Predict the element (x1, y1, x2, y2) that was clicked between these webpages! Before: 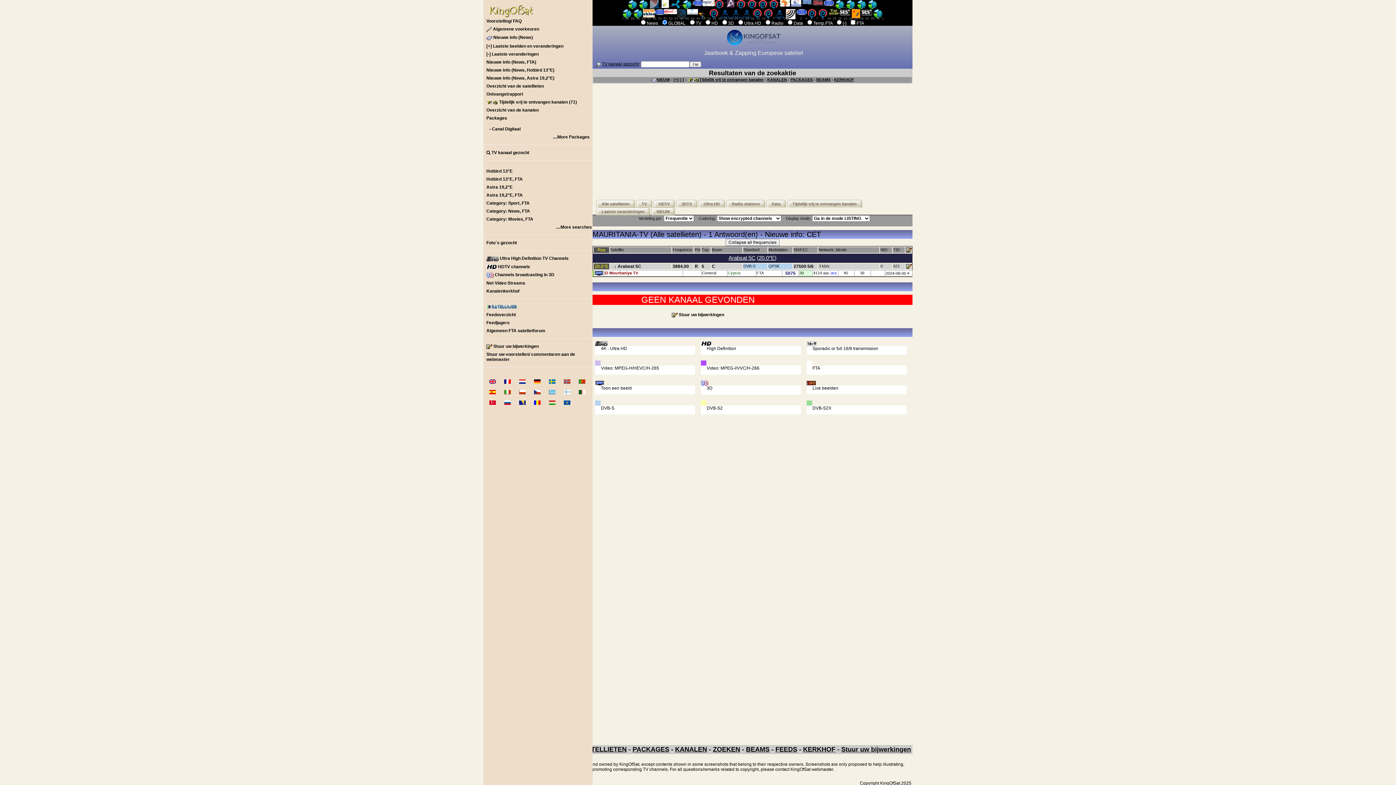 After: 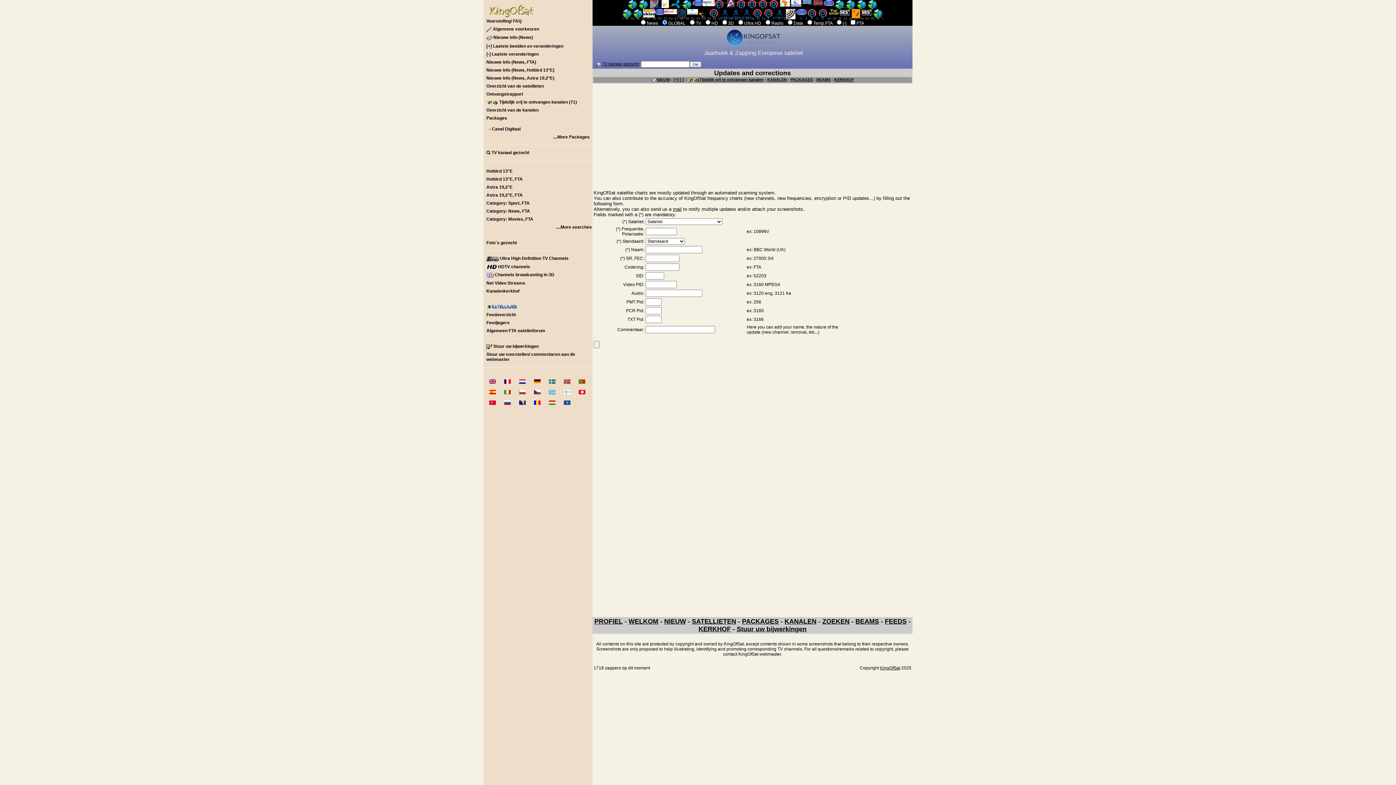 Action: label: Stuur uw bijwerkingen bbox: (678, 312, 724, 317)